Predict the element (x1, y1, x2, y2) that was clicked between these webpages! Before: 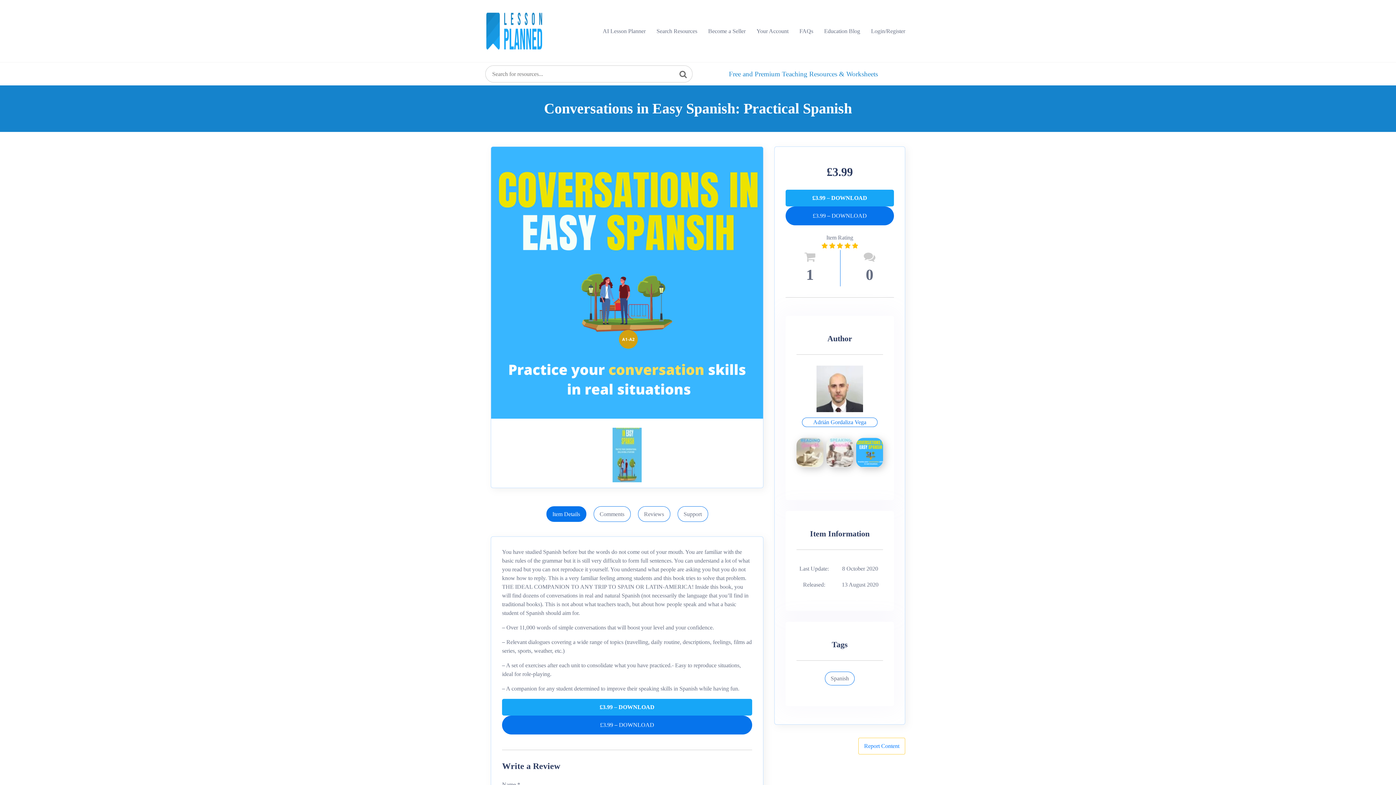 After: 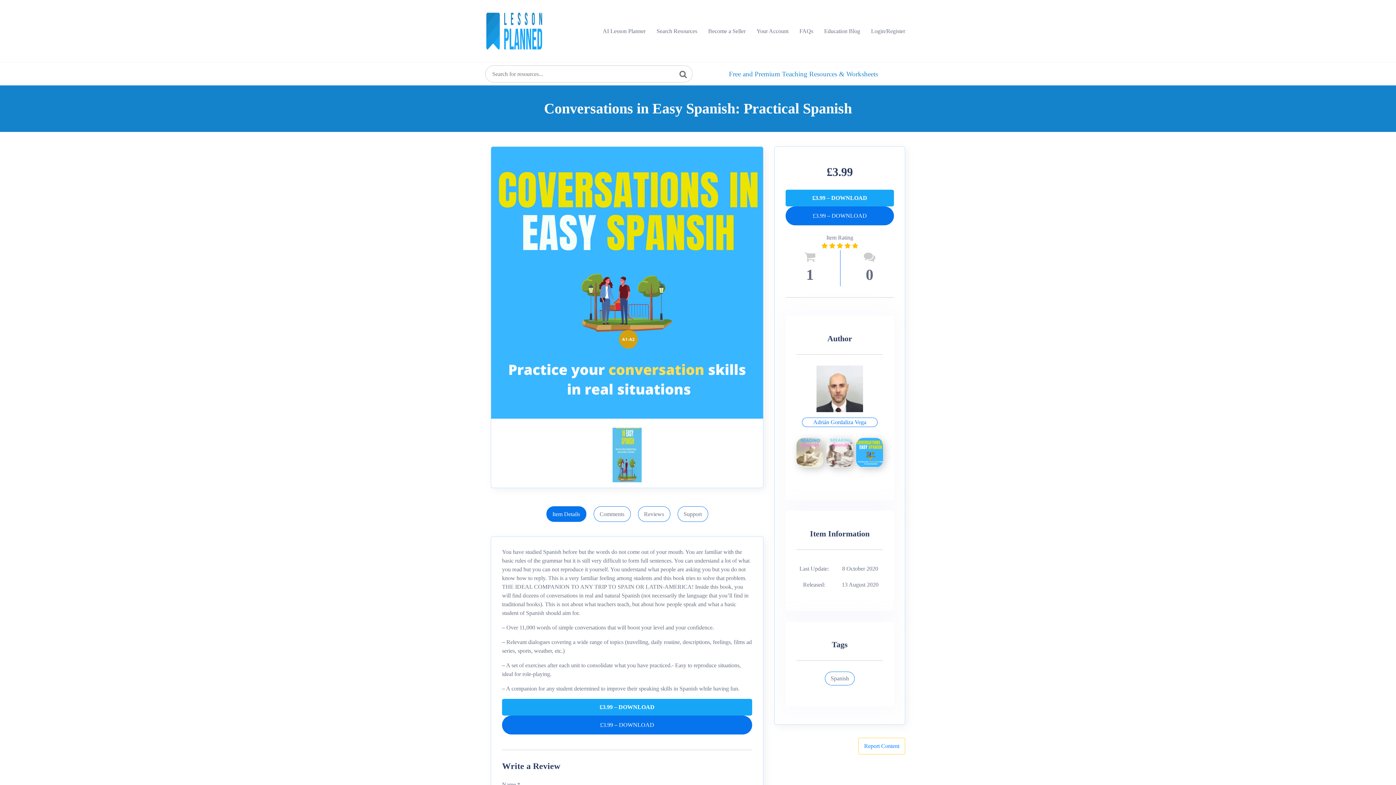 Action: bbox: (856, 449, 885, 455)